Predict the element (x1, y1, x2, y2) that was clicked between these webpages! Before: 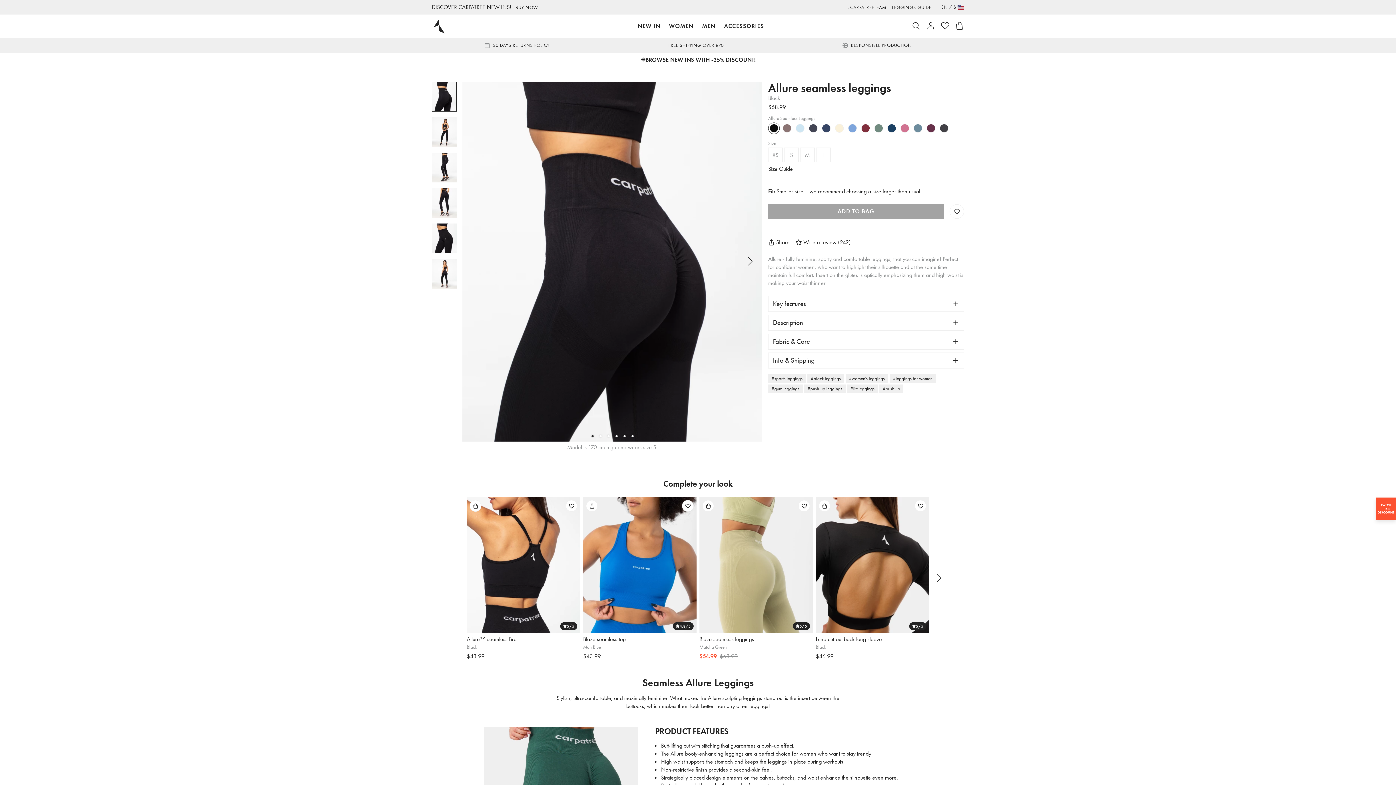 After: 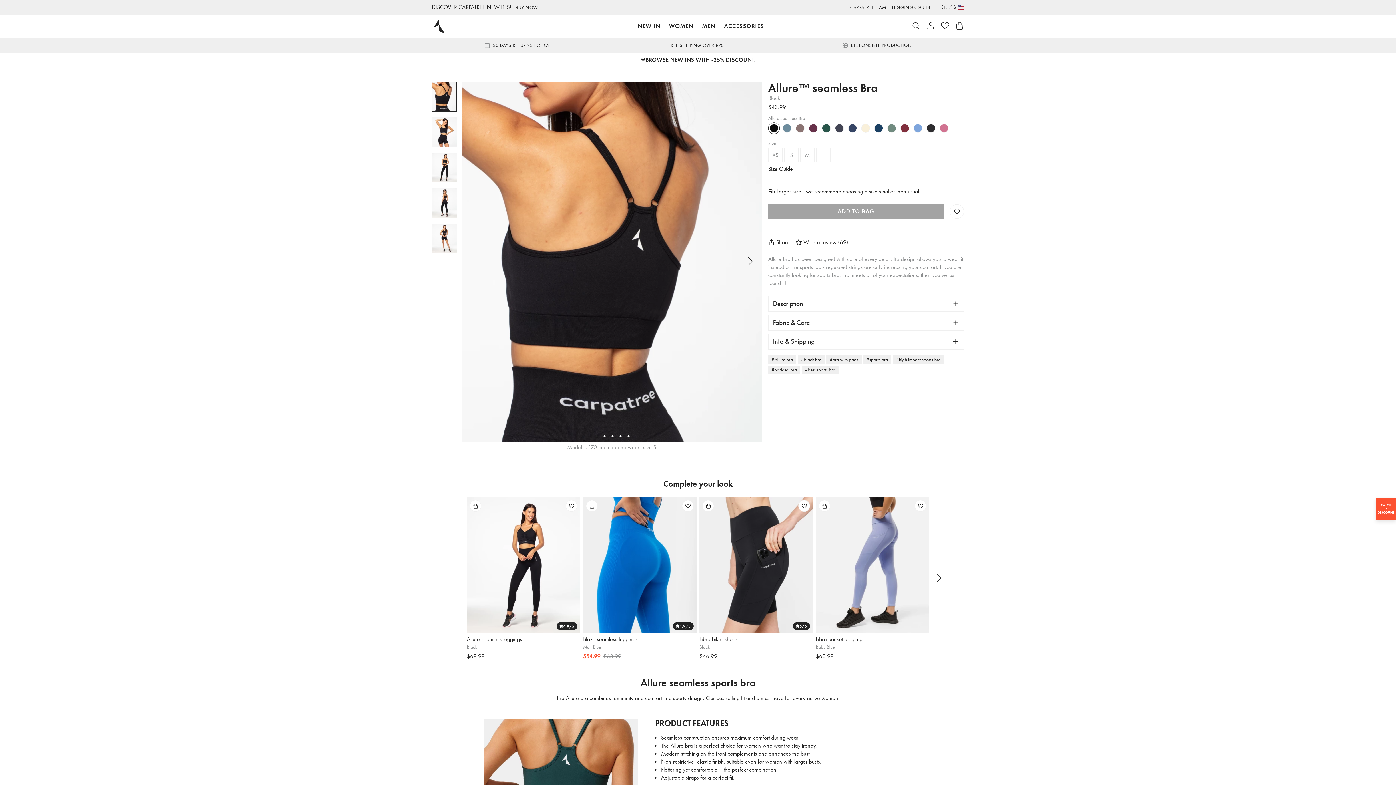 Action: bbox: (466, 497, 580, 660) label: 5/5
Allure™ seamless Bra
Black
$43.99